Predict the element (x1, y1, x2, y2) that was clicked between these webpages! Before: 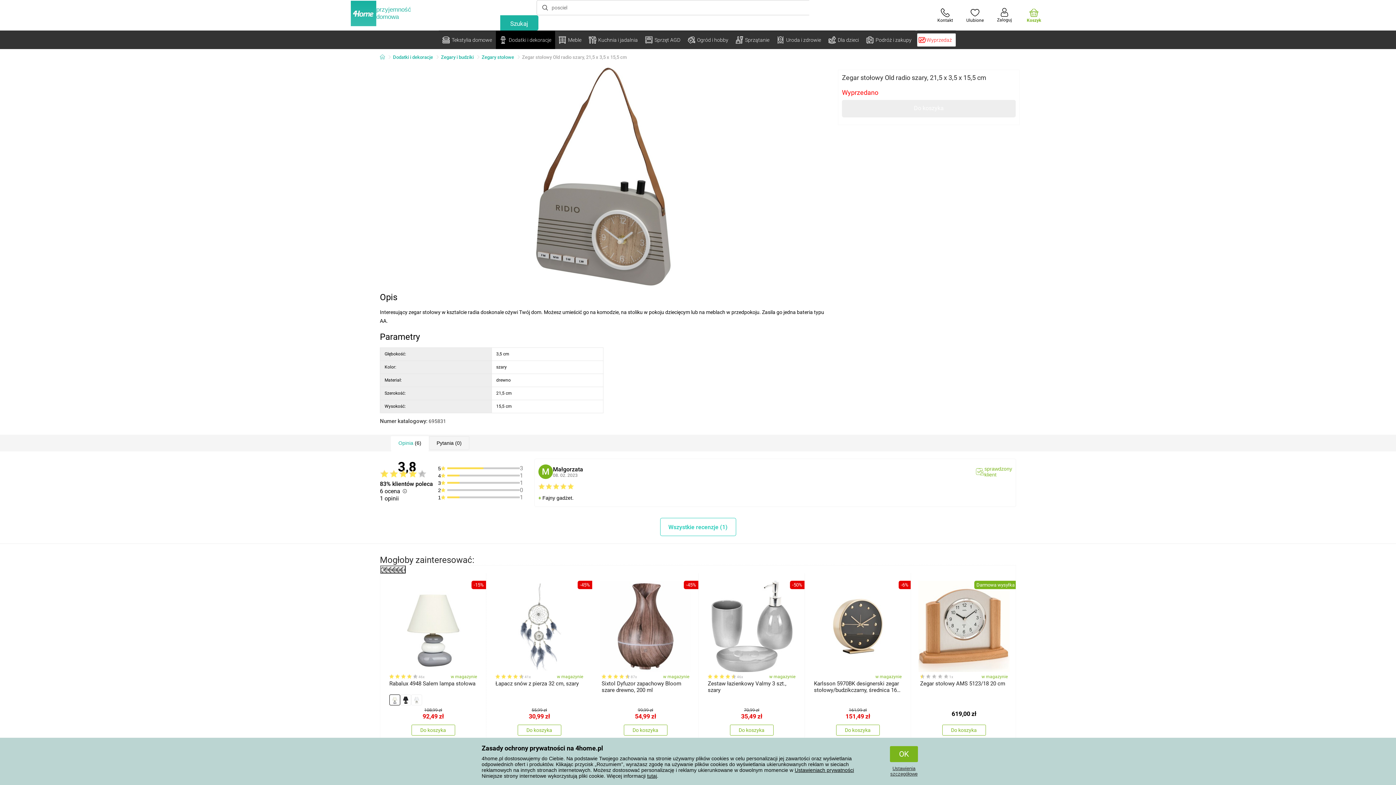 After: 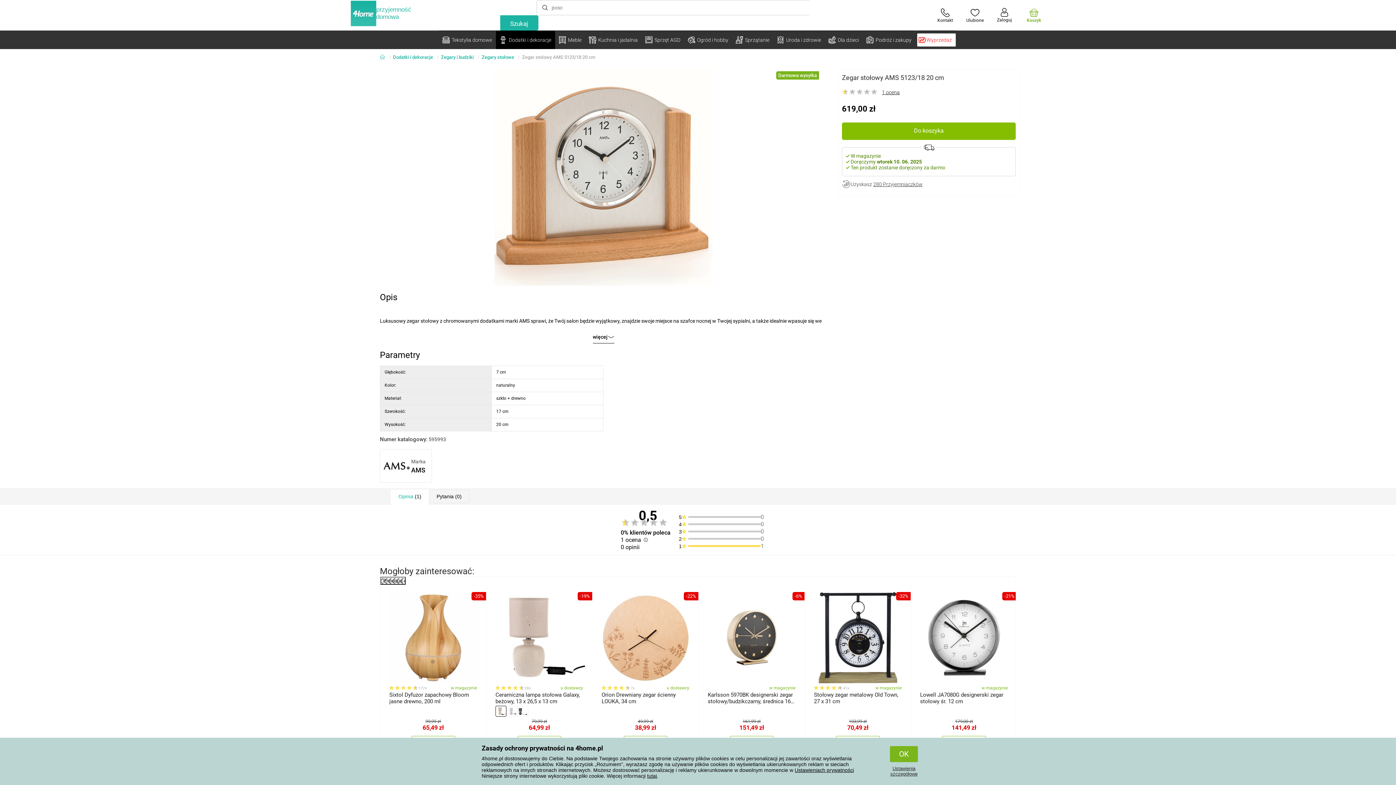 Action: bbox: (913, 575, 1015, 693) label: 1x
w magazynie
Zegar stołowy AMS 5123/18 20 cm